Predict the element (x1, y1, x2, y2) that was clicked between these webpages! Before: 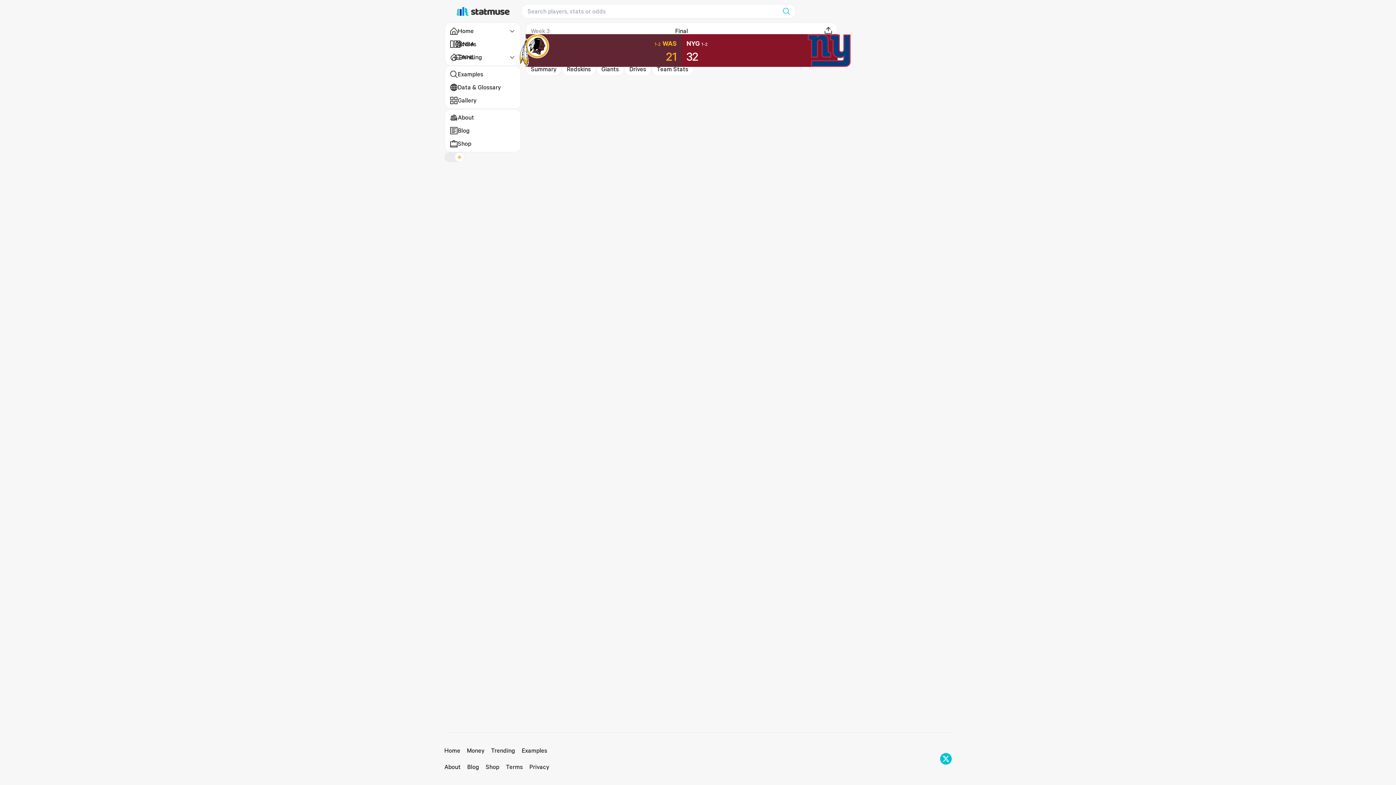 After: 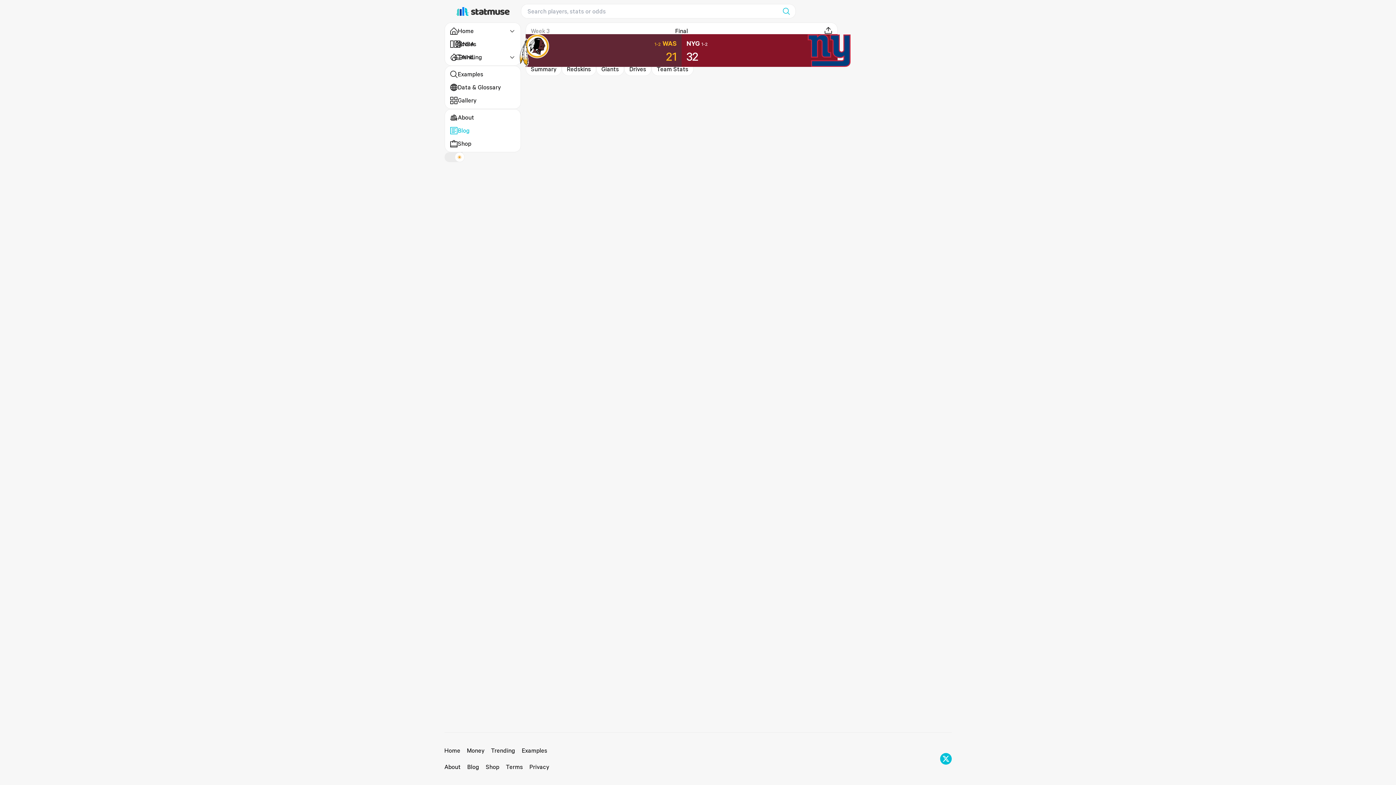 Action: label: Blog bbox: (449, 125, 515, 135)